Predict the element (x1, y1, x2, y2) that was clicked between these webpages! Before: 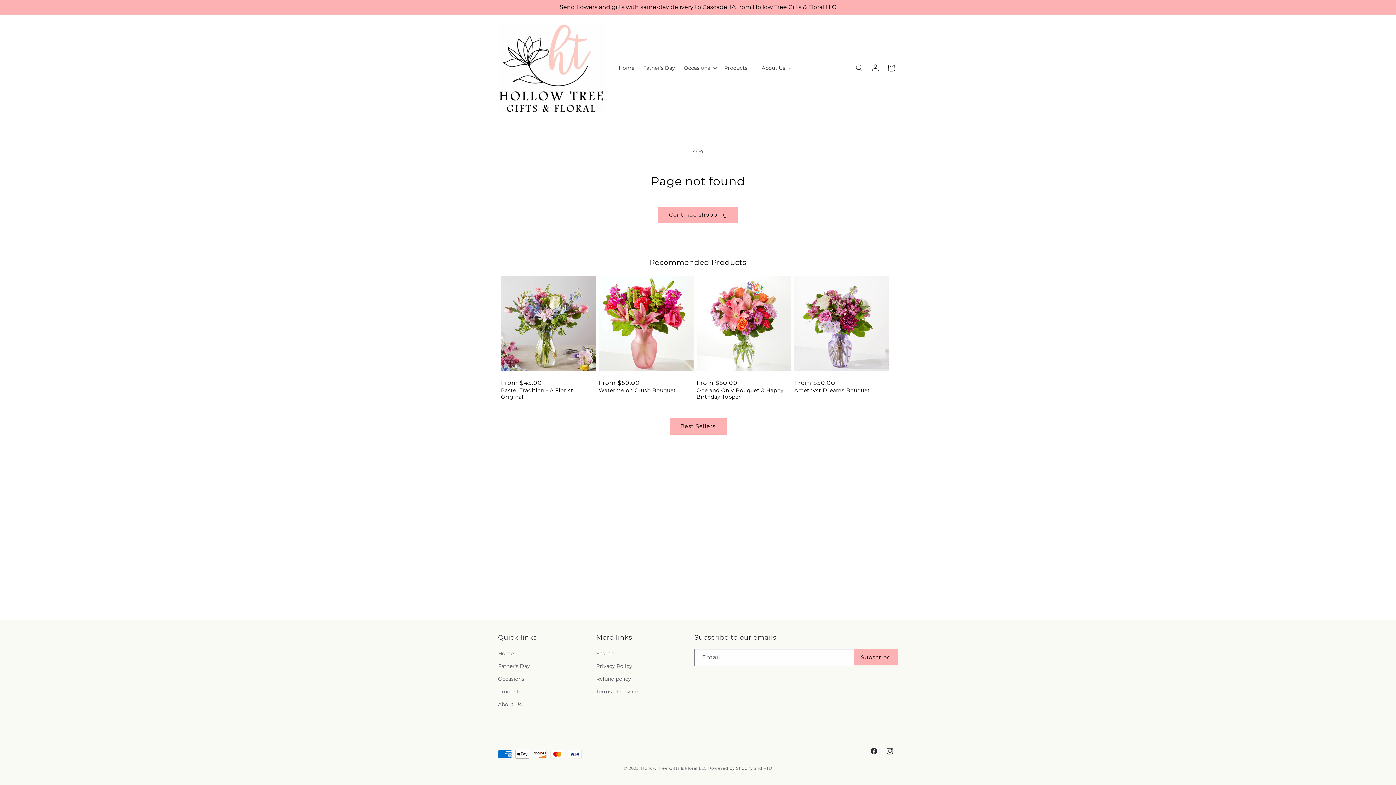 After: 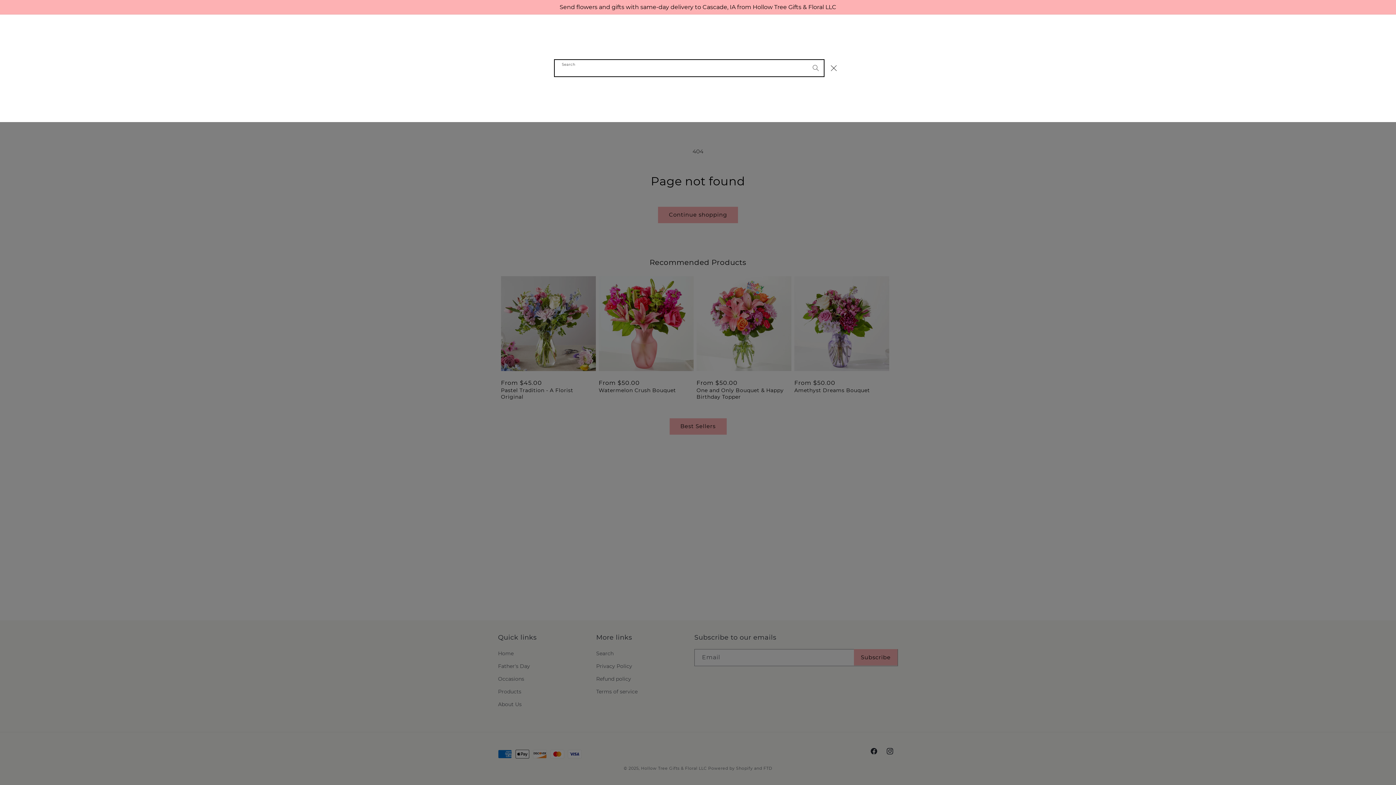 Action: label: Search bbox: (851, 60, 867, 76)